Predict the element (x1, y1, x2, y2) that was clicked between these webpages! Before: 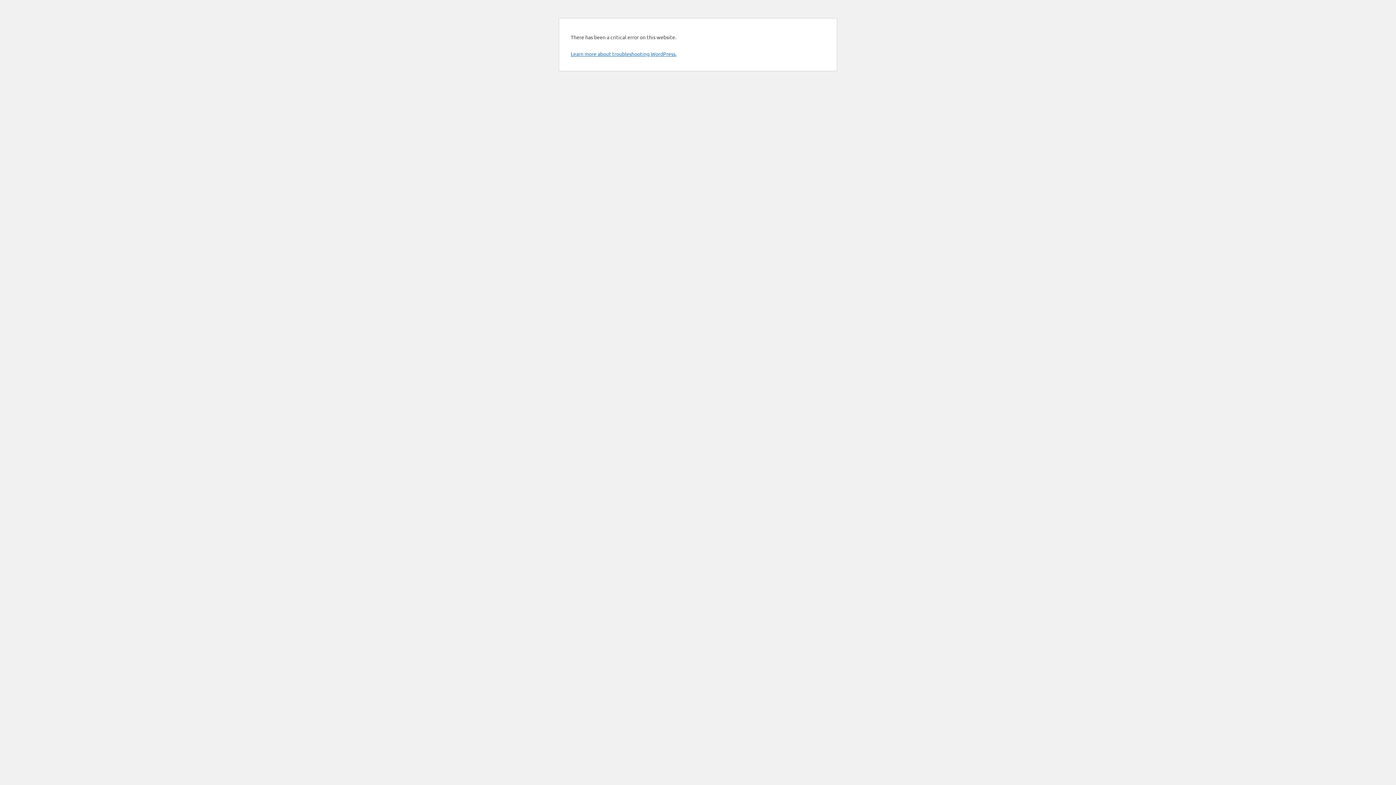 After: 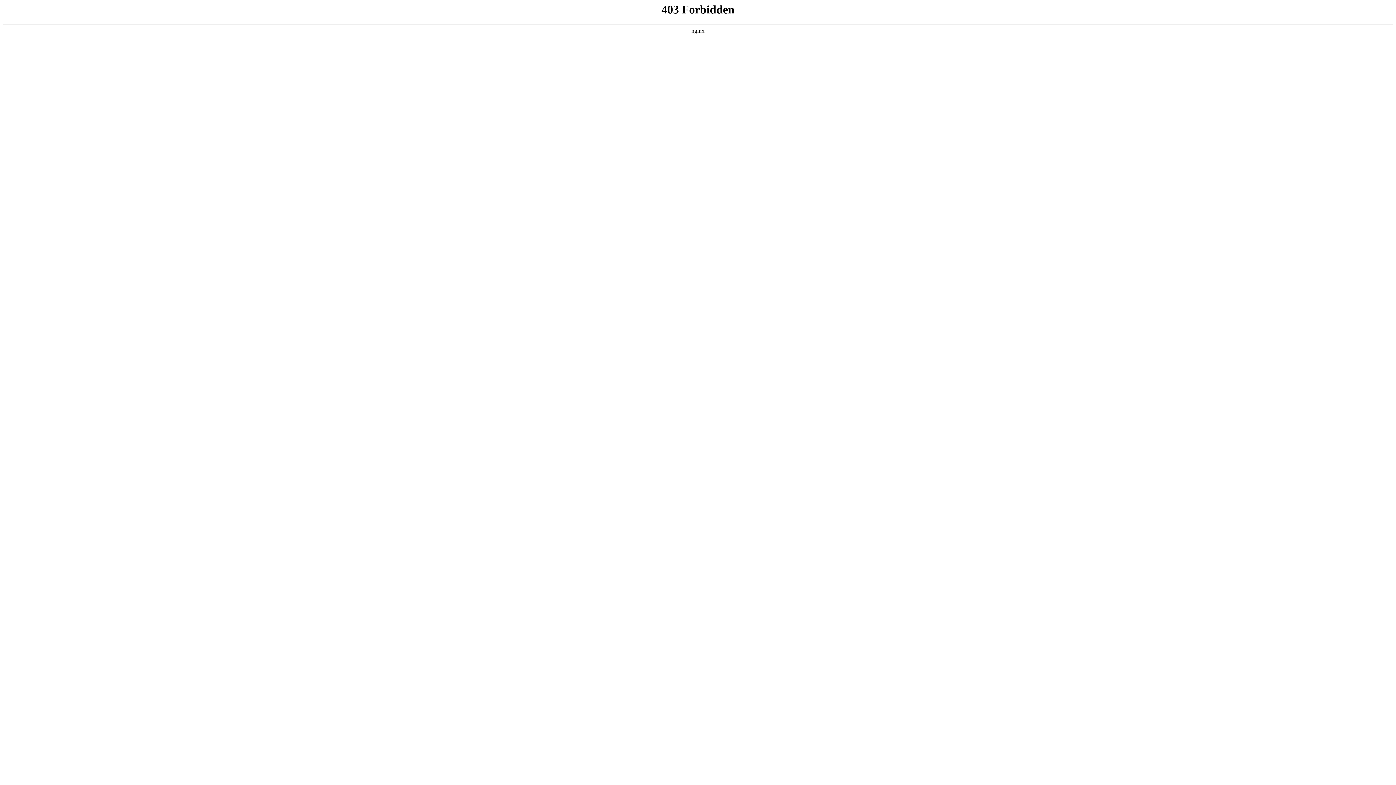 Action: bbox: (570, 50, 676, 57) label: Learn more about troubleshooting WordPress.